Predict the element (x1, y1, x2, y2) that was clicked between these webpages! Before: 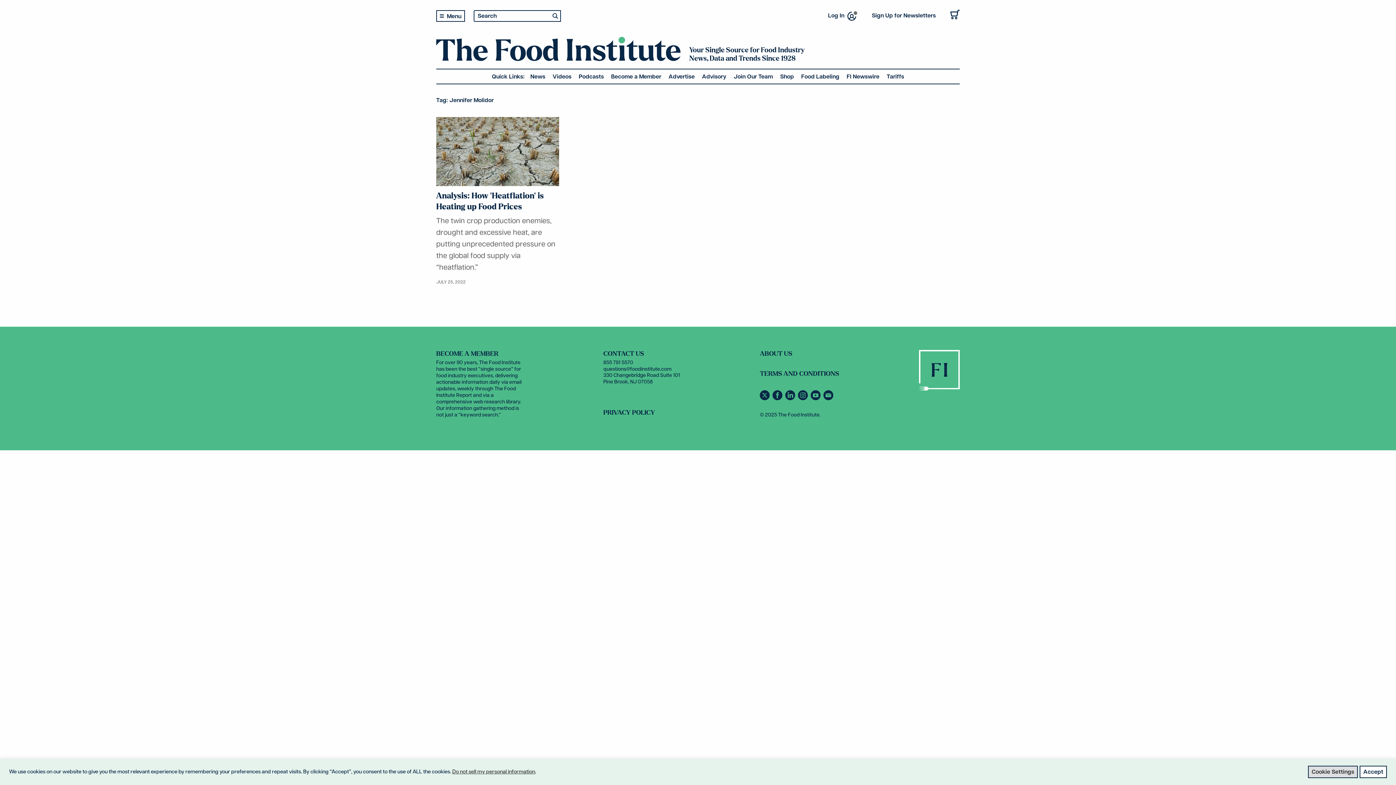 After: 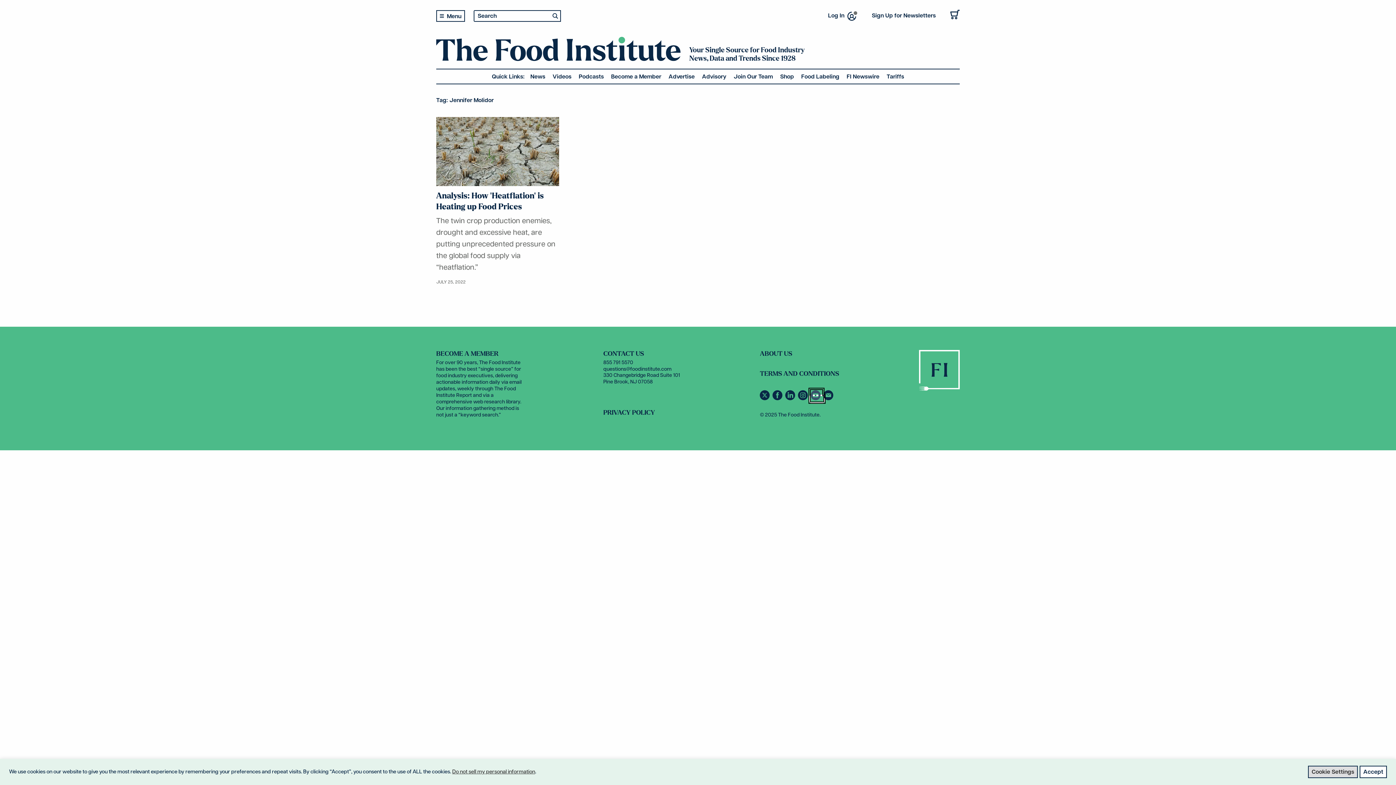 Action: bbox: (811, 396, 823, 401) label: Subscribe to our YouTube channel